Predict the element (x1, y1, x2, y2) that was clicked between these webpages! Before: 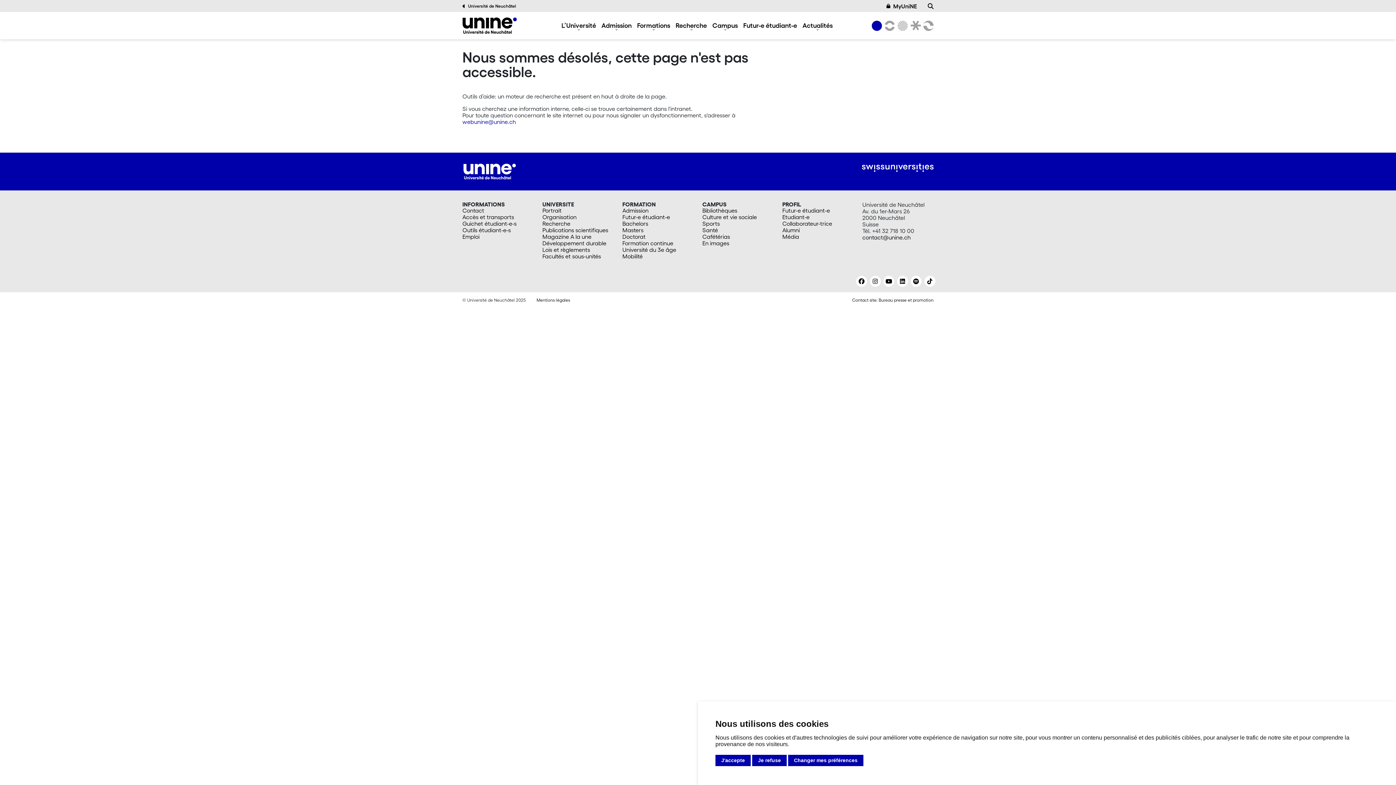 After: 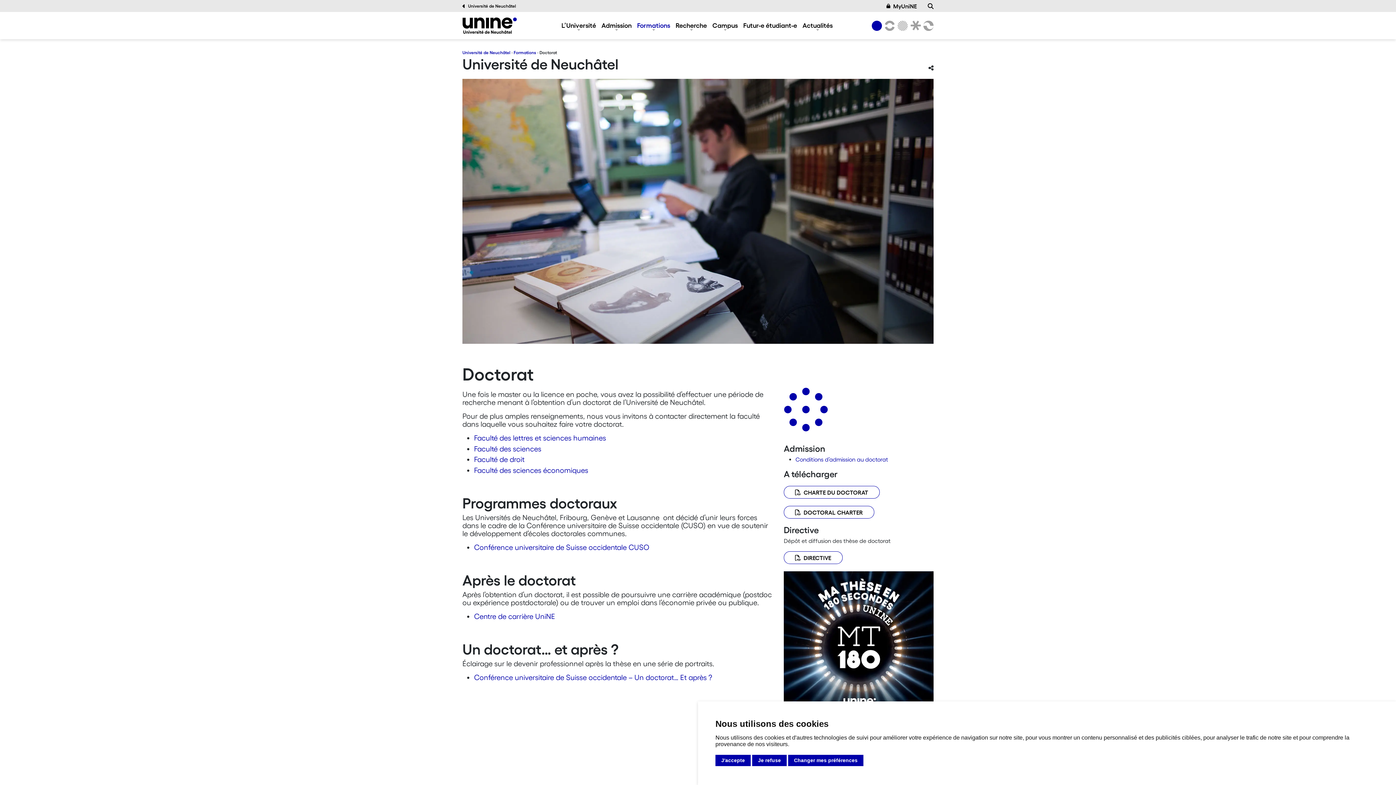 Action: label: Doctorat bbox: (622, 233, 693, 240)